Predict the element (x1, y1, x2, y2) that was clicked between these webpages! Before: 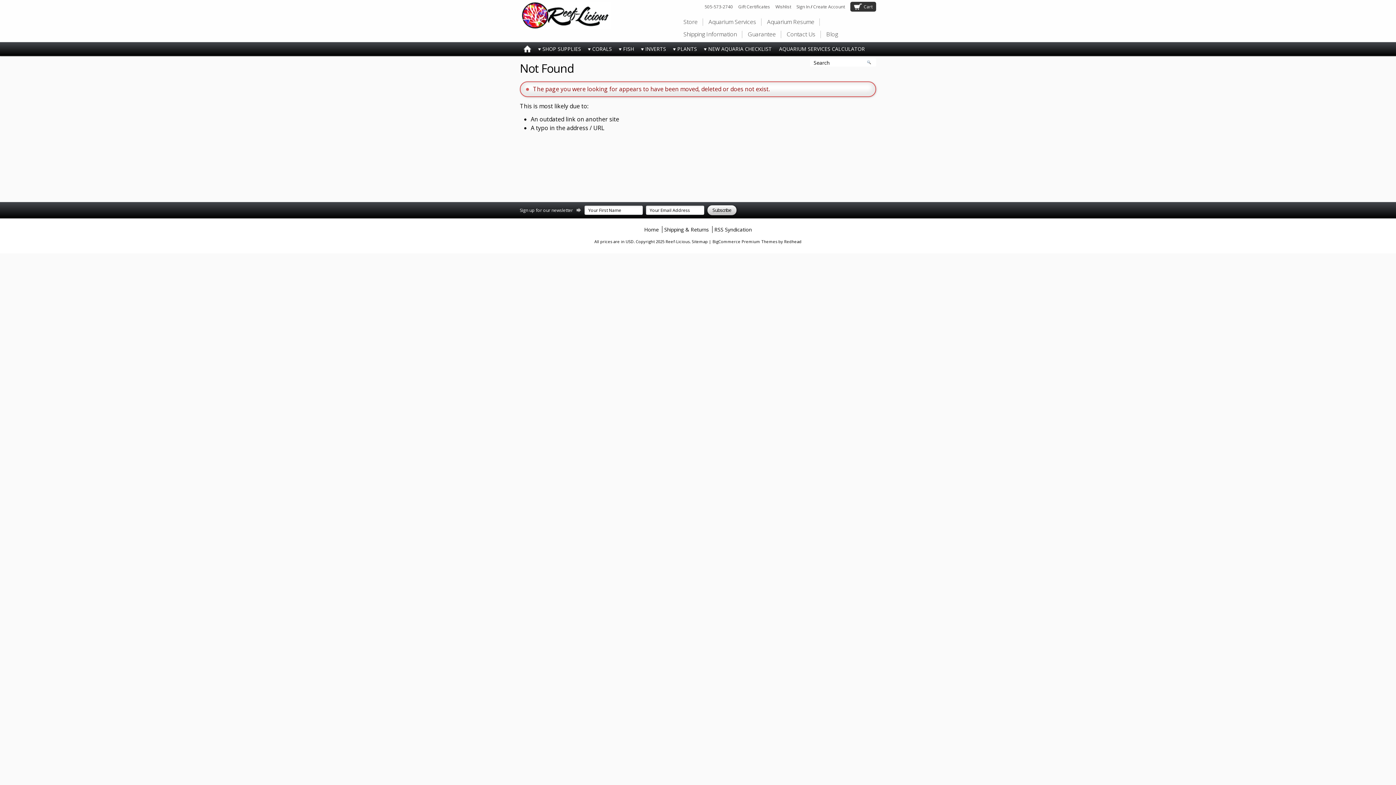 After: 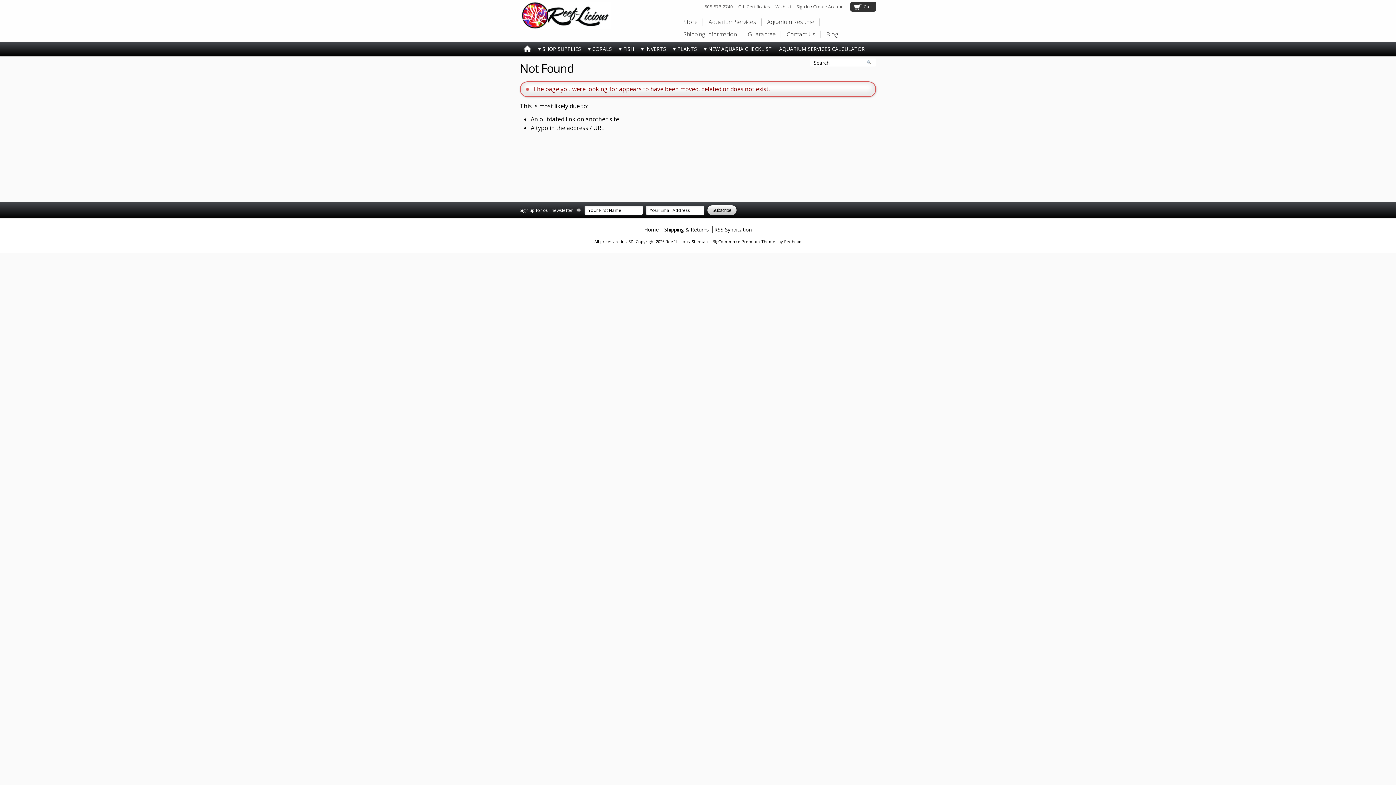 Action: bbox: (704, 1, 733, 11) label: 505-573-2740